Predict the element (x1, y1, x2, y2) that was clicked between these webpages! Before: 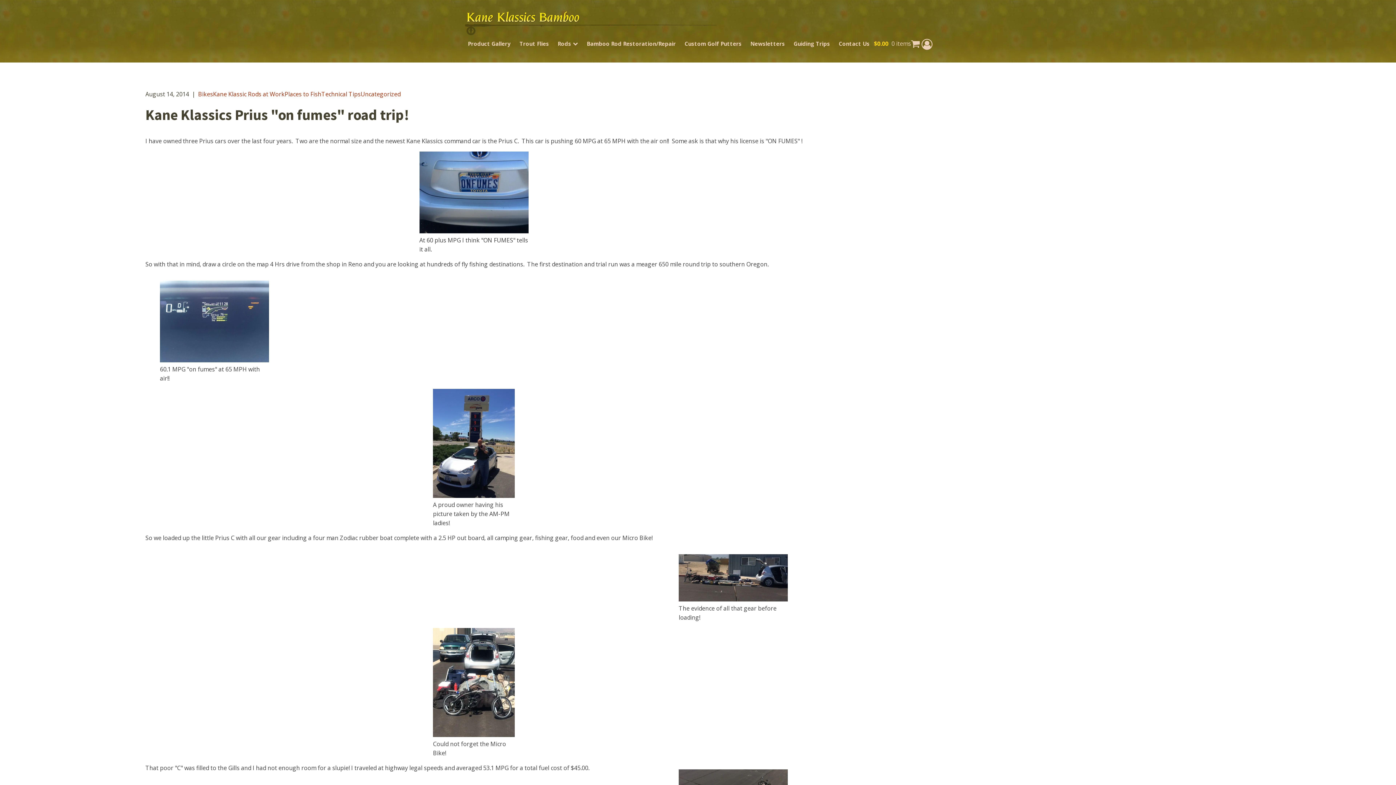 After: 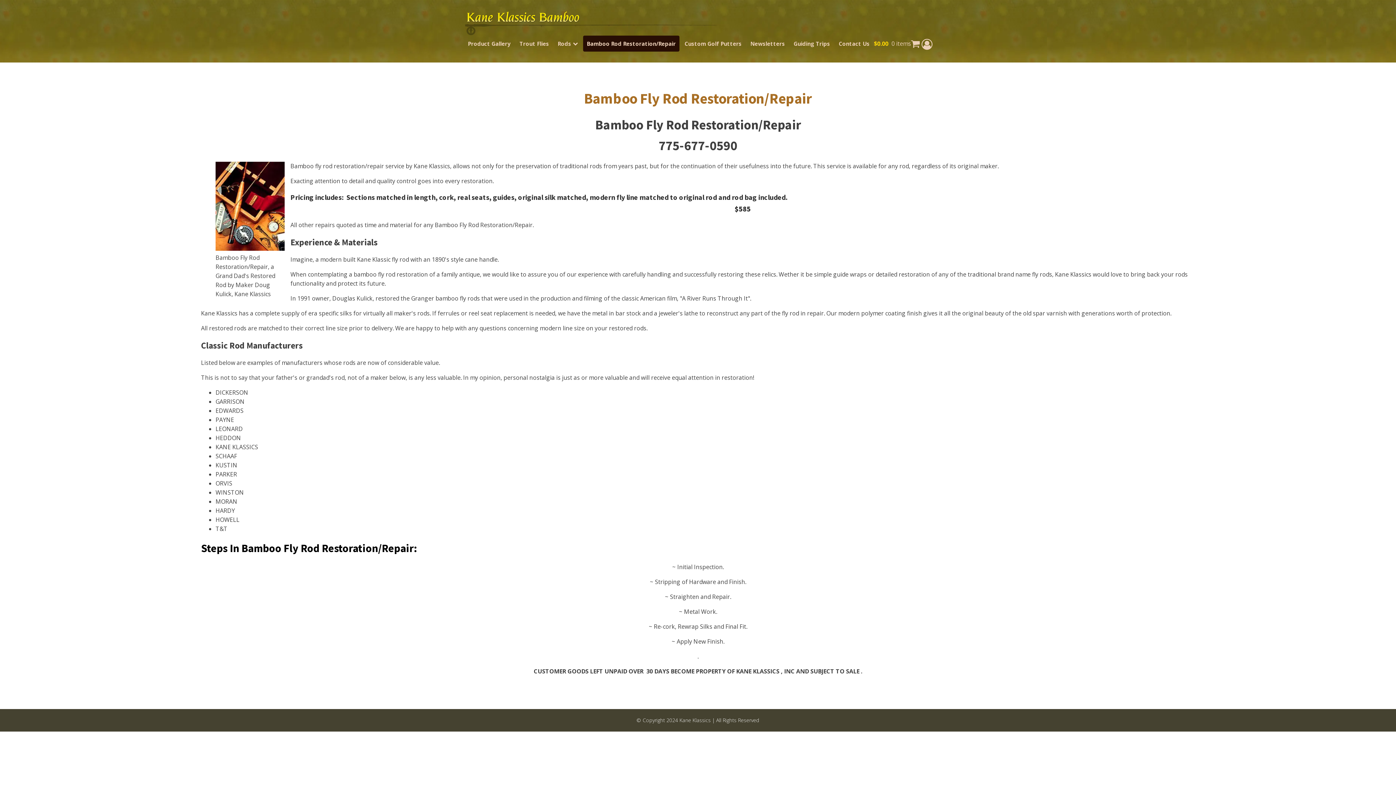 Action: label: Bamboo Rod Restoration/Repair bbox: (583, 35, 679, 51)